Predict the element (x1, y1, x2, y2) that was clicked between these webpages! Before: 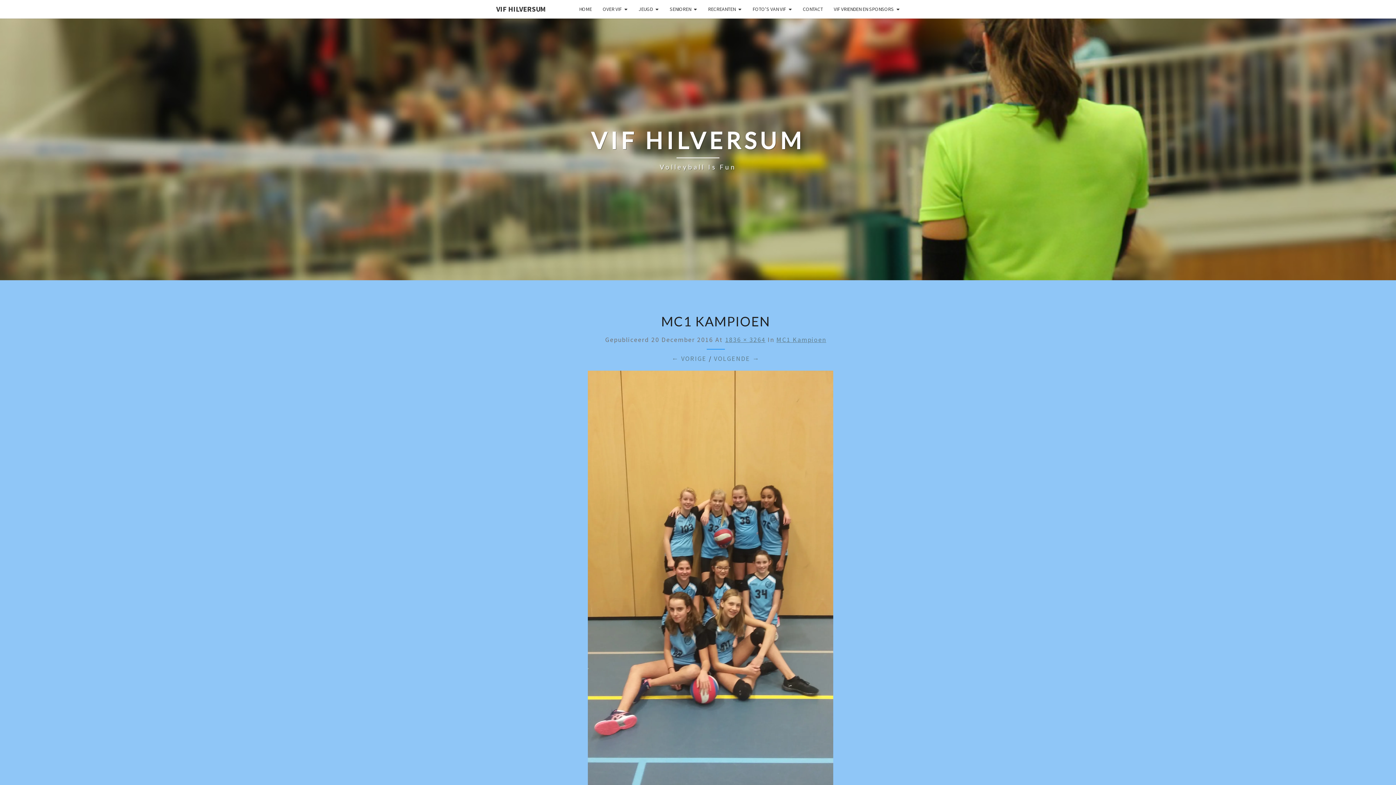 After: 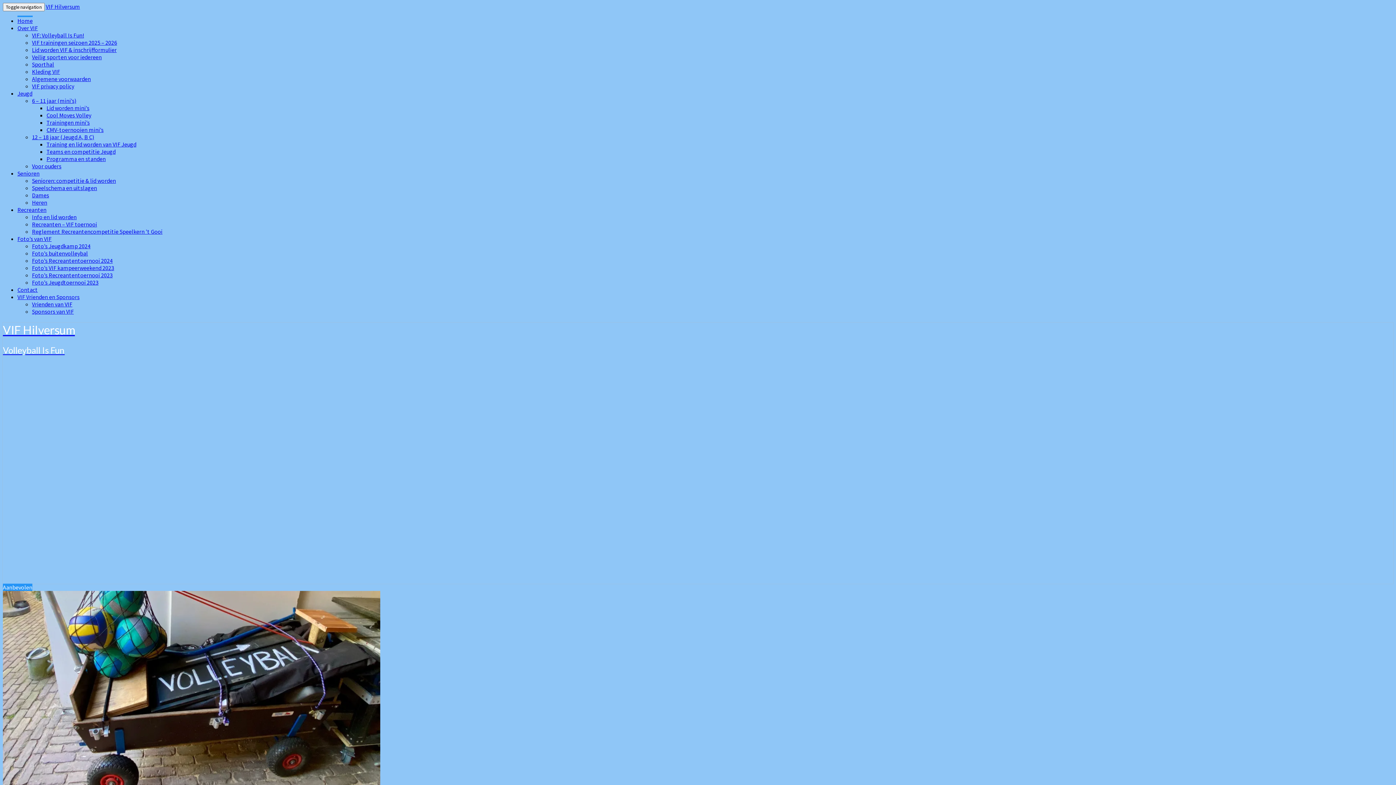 Action: label: VIF HILVERSUM
Volleyball Is Fun bbox: (591, 126, 805, 172)